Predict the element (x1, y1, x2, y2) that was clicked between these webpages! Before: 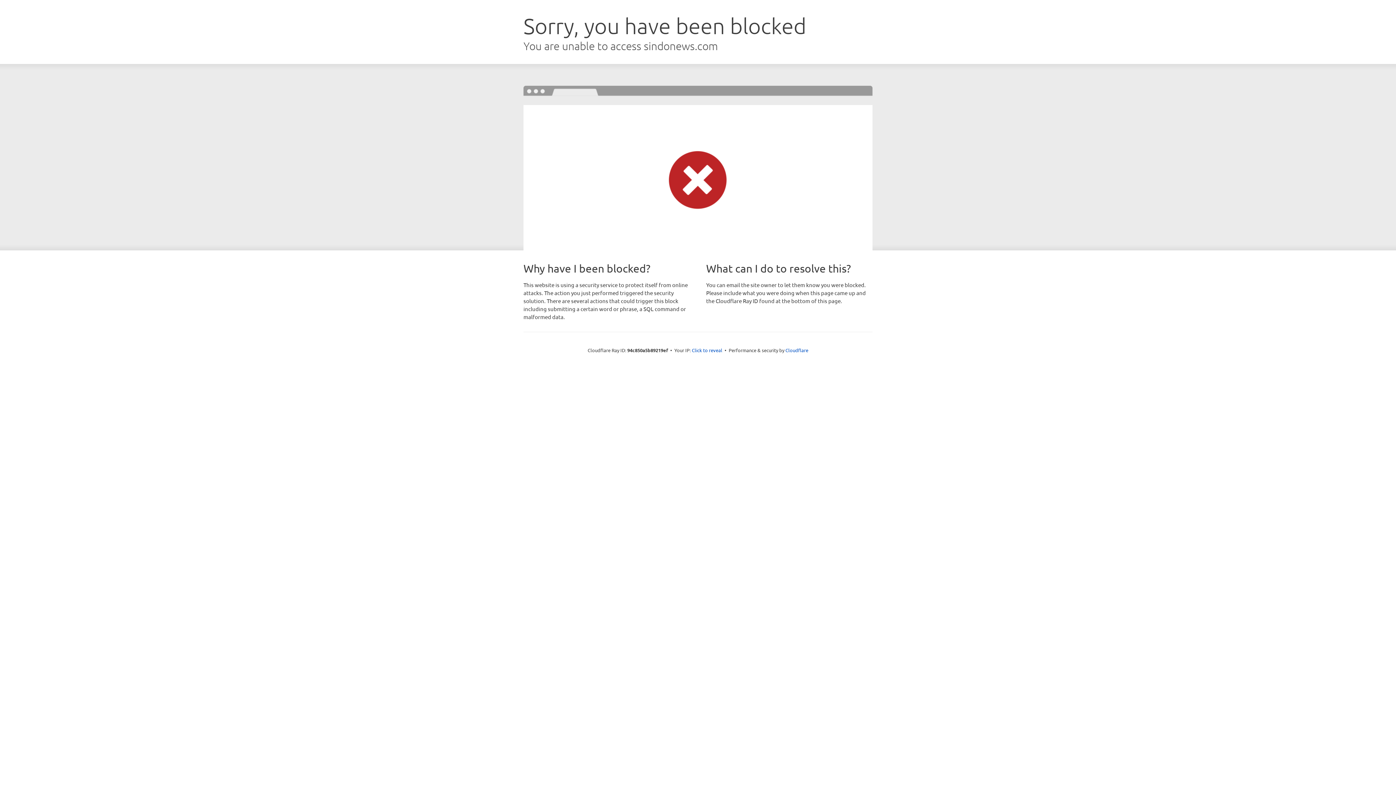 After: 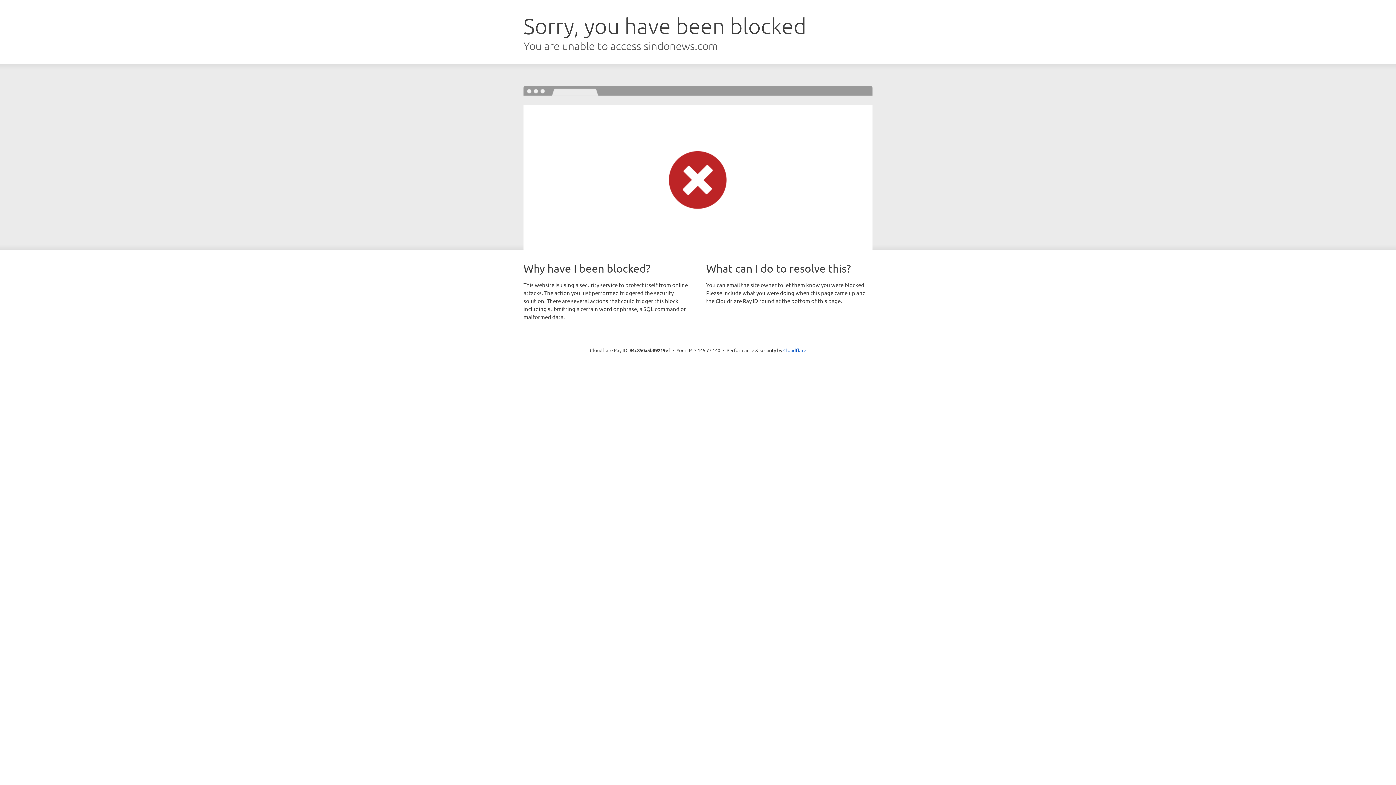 Action: bbox: (692, 346, 722, 353) label: Click to reveal